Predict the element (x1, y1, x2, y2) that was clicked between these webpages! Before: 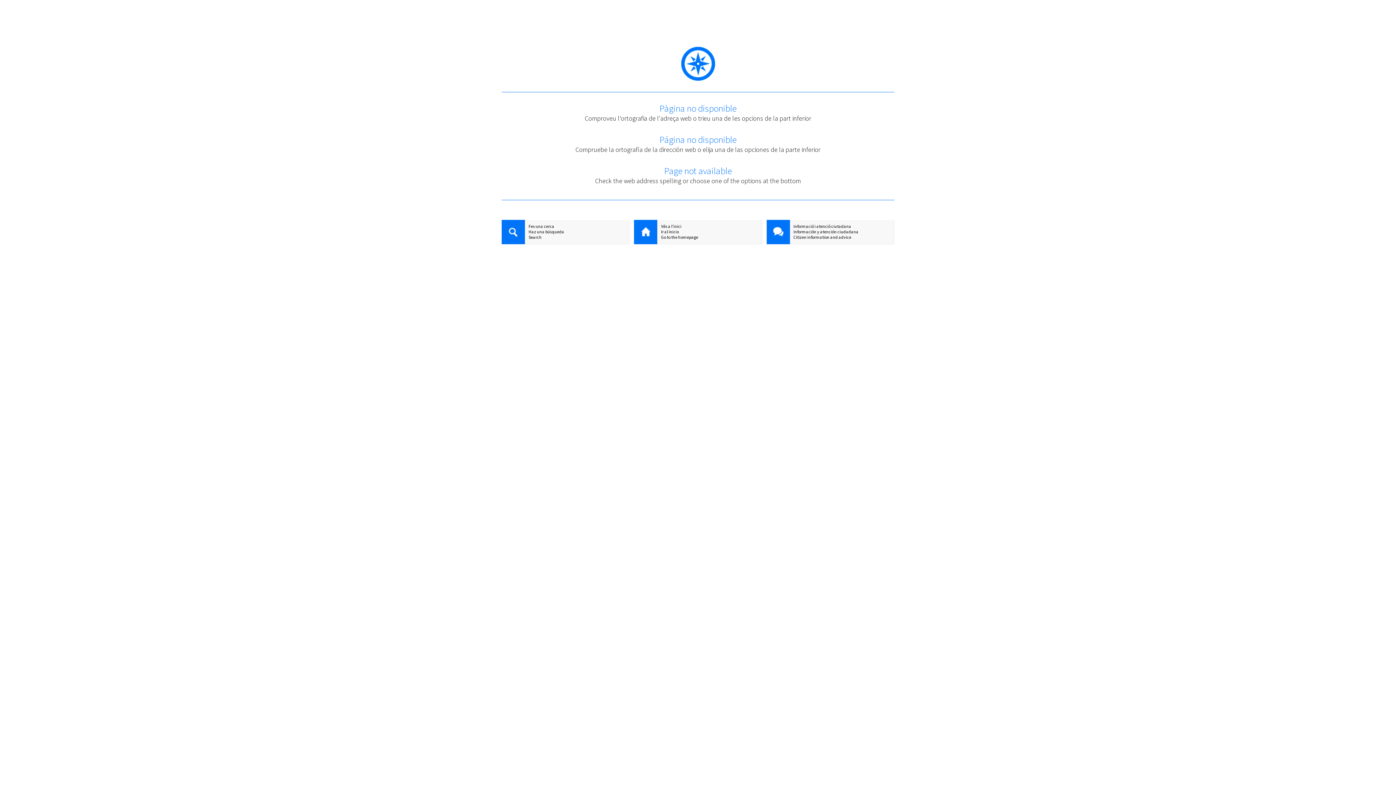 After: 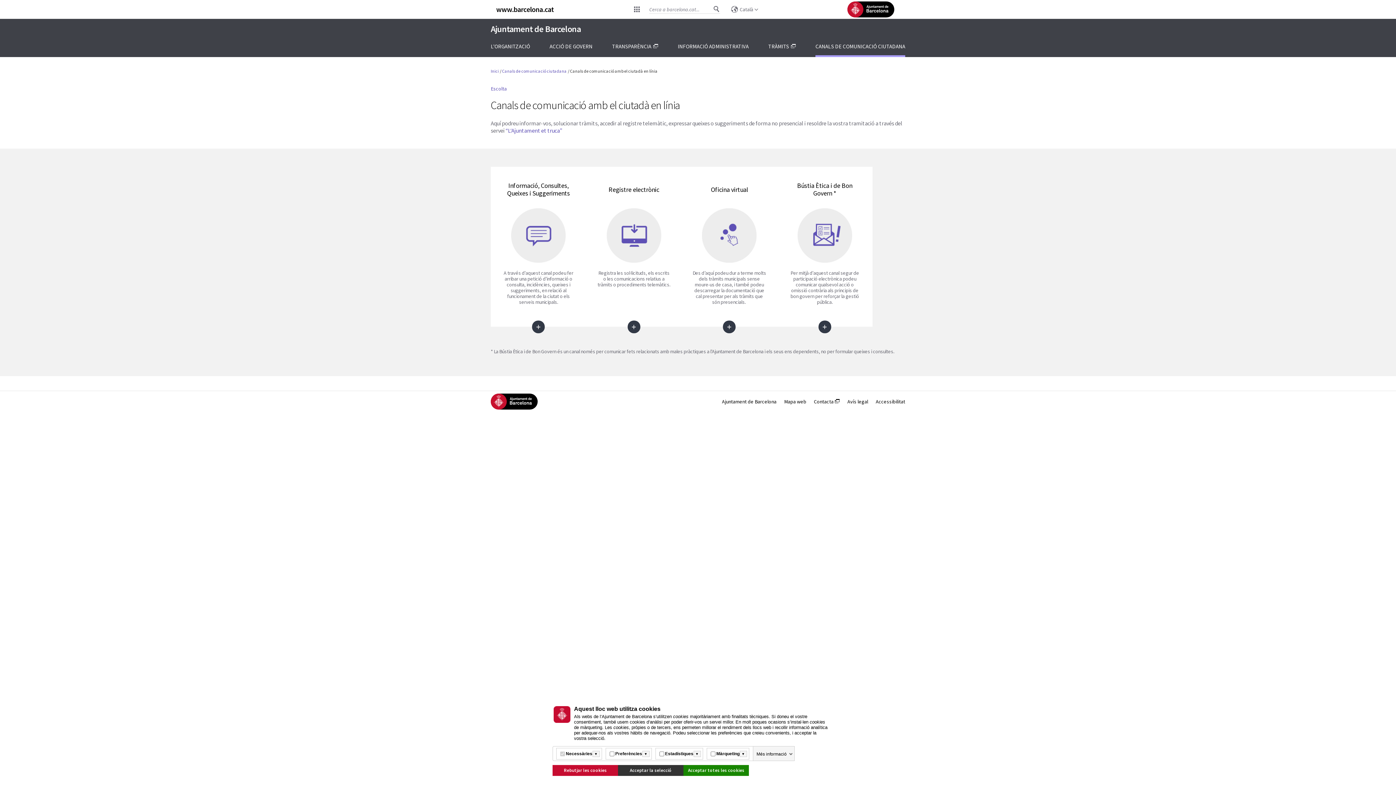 Action: label: Informació i atenció ciutadana bbox: (766, 223, 894, 229)